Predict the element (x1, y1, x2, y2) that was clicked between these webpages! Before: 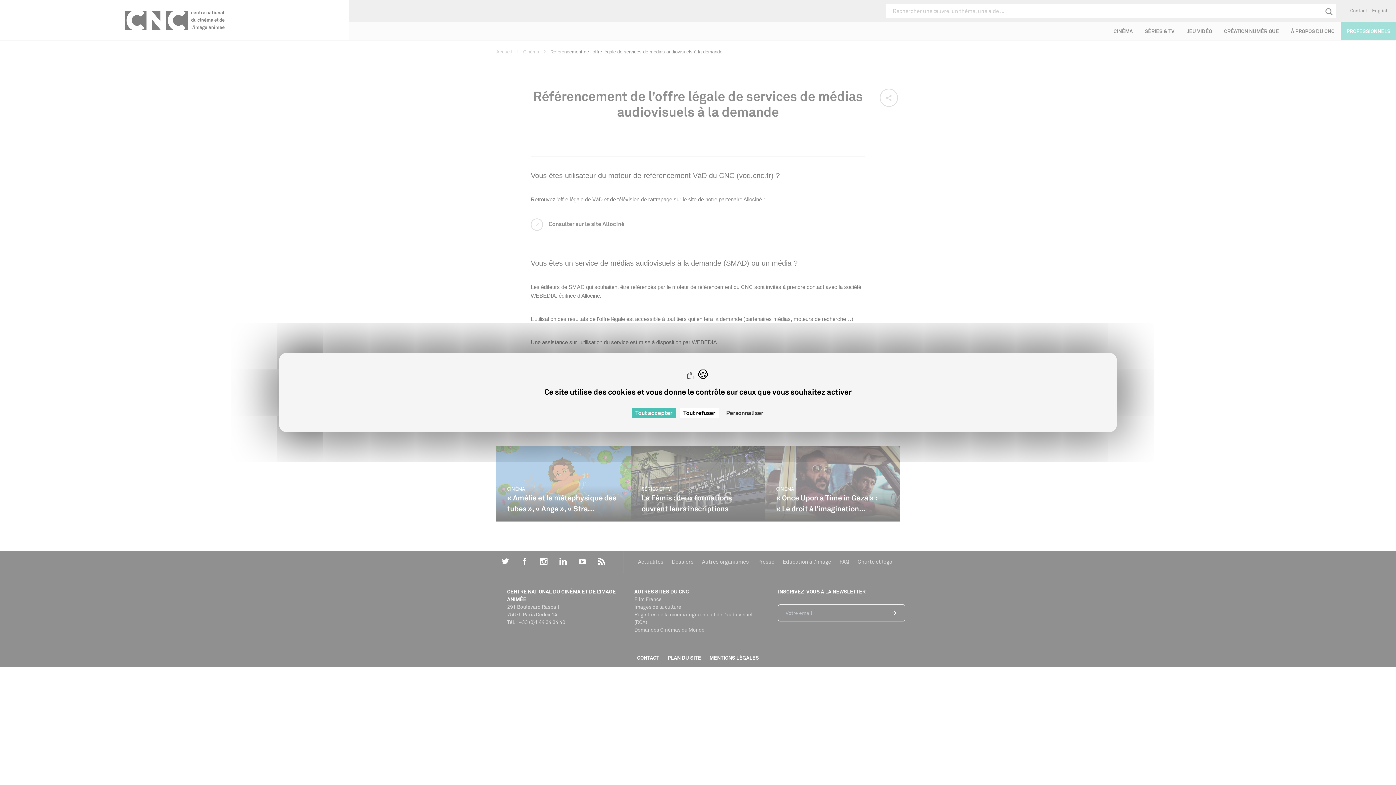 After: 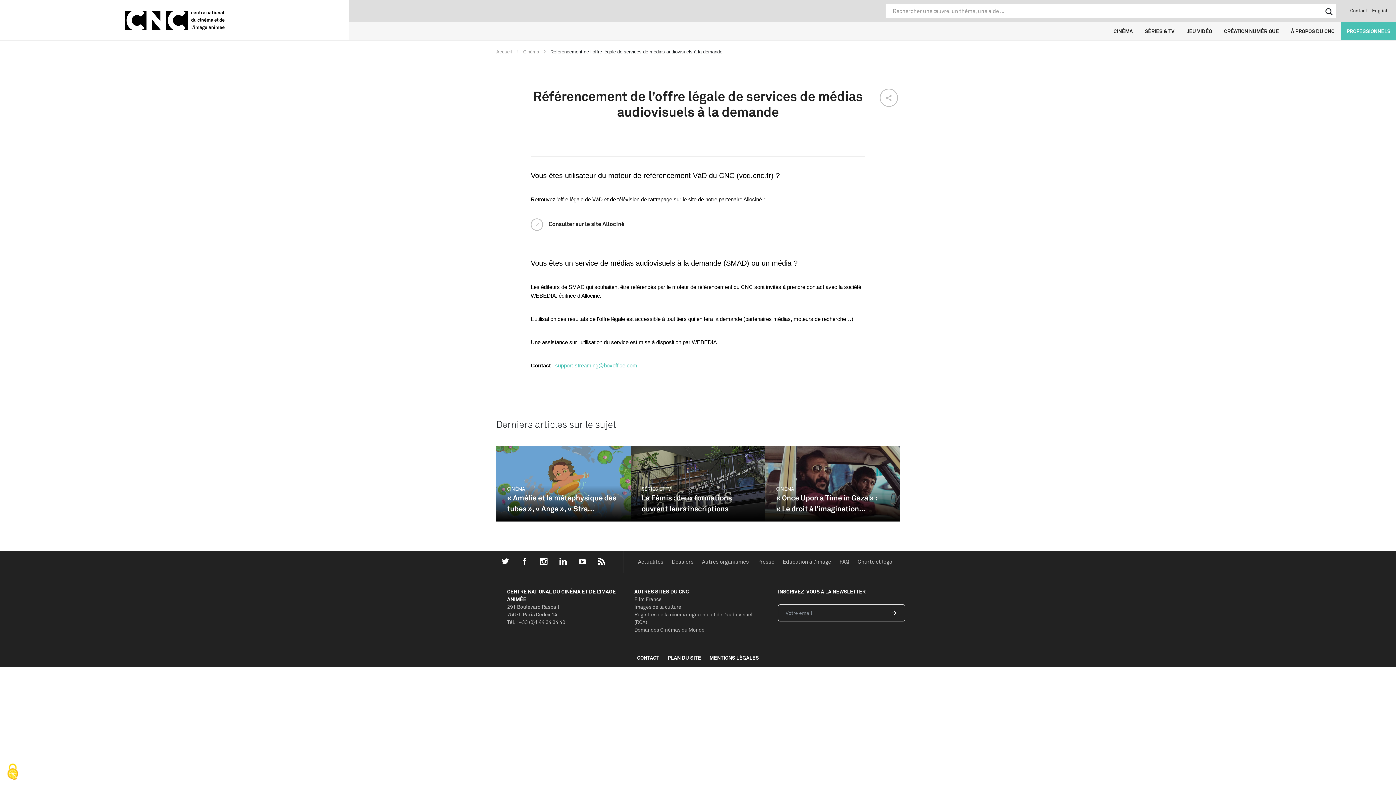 Action: label: Cookies : Tout accepter bbox: (631, 408, 676, 418)